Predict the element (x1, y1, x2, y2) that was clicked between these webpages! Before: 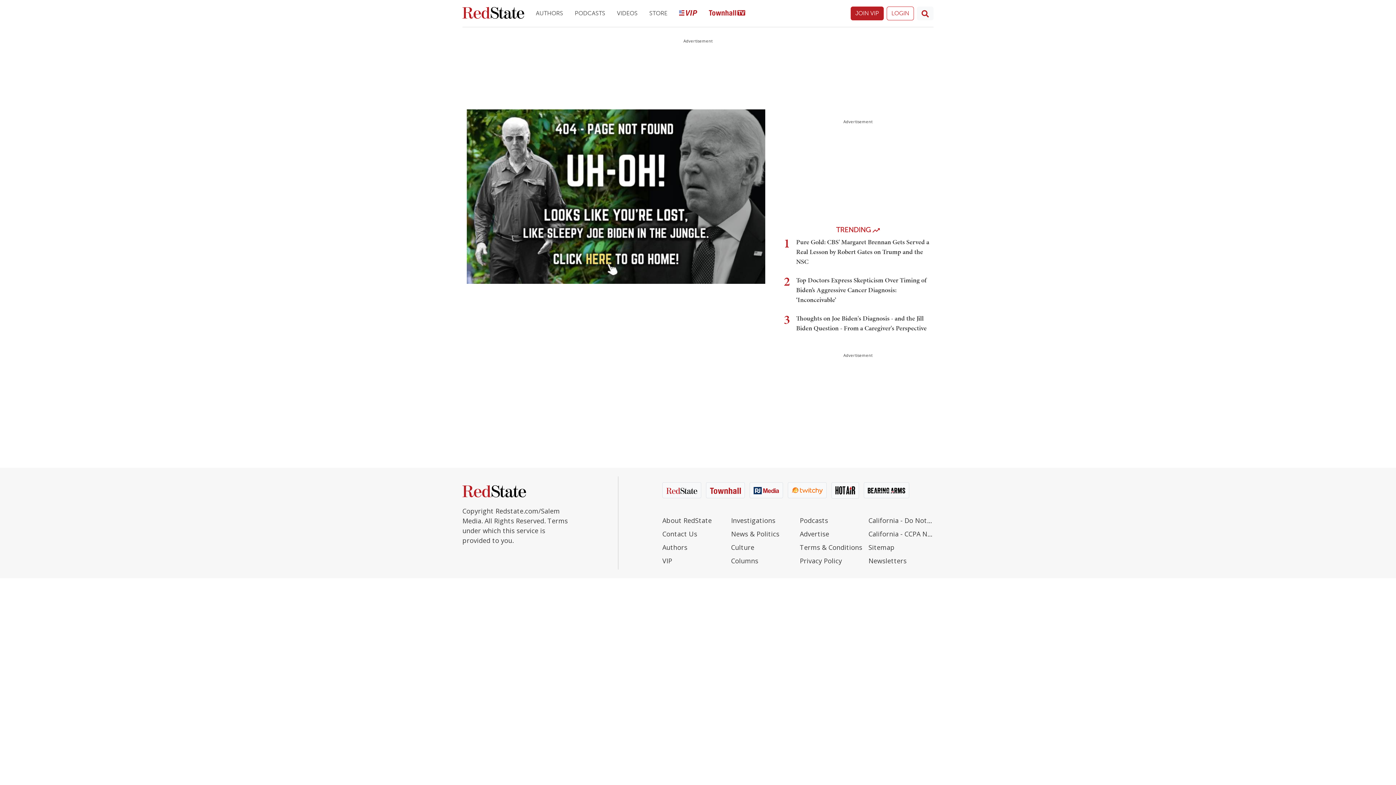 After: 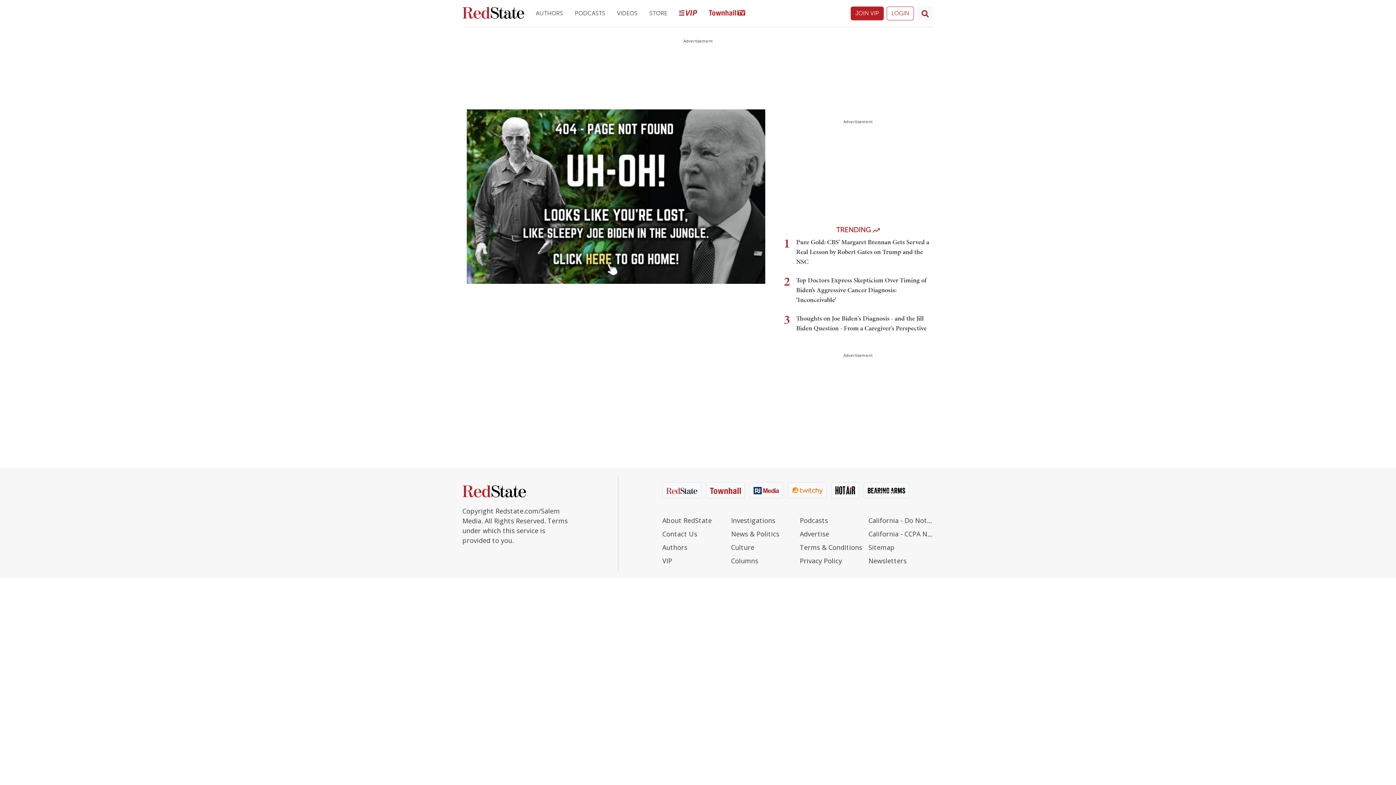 Action: bbox: (749, 482, 783, 498)